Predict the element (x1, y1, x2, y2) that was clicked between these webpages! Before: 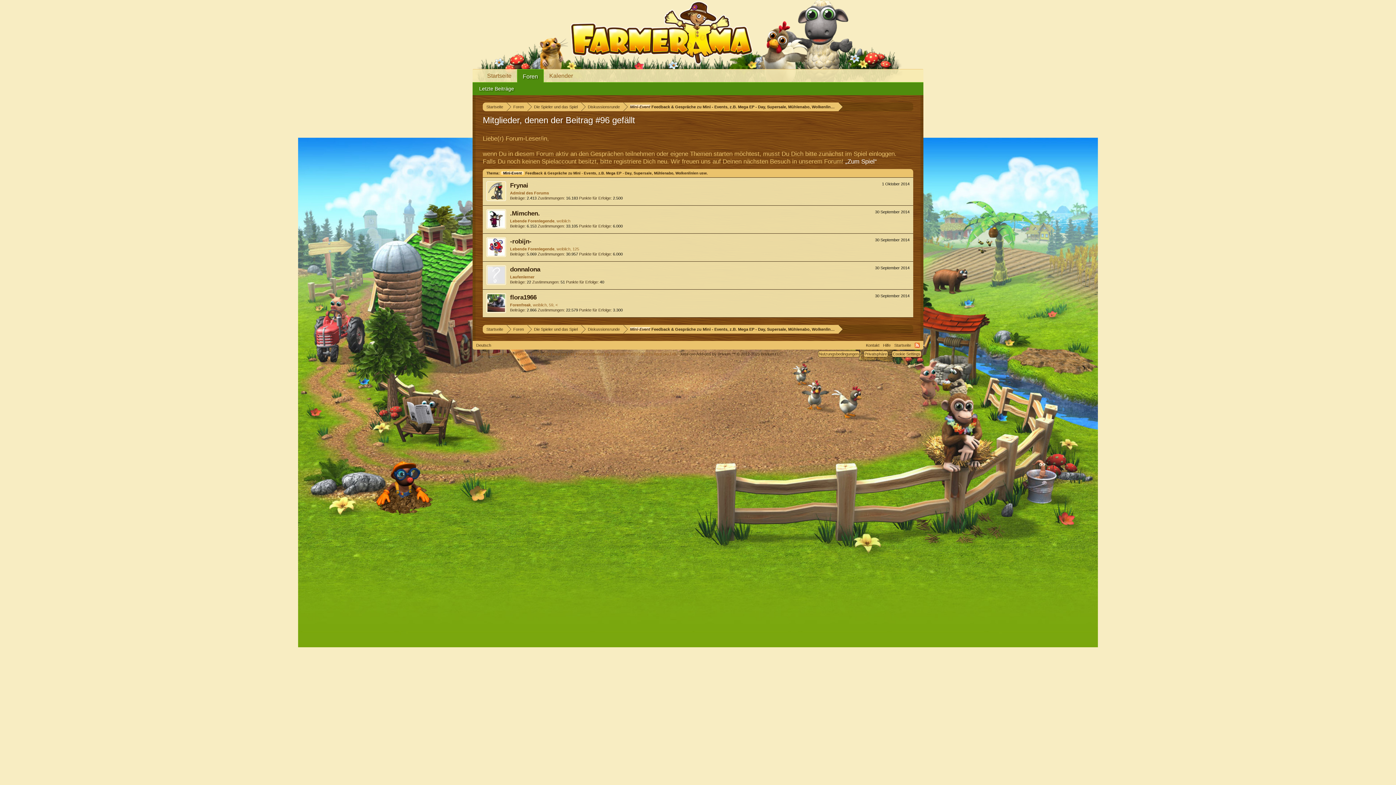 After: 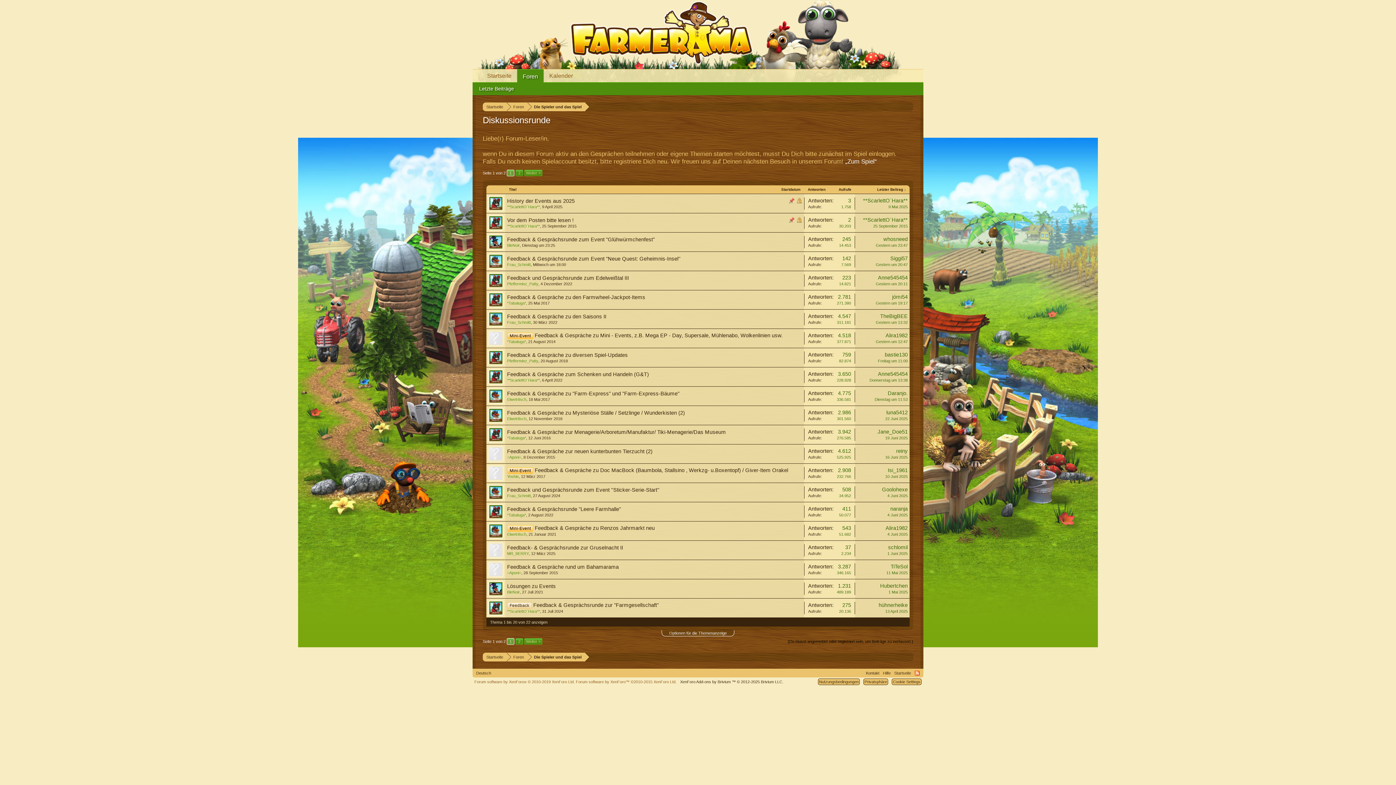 Action: label: Diskussionsrunde bbox: (581, 102, 623, 111)